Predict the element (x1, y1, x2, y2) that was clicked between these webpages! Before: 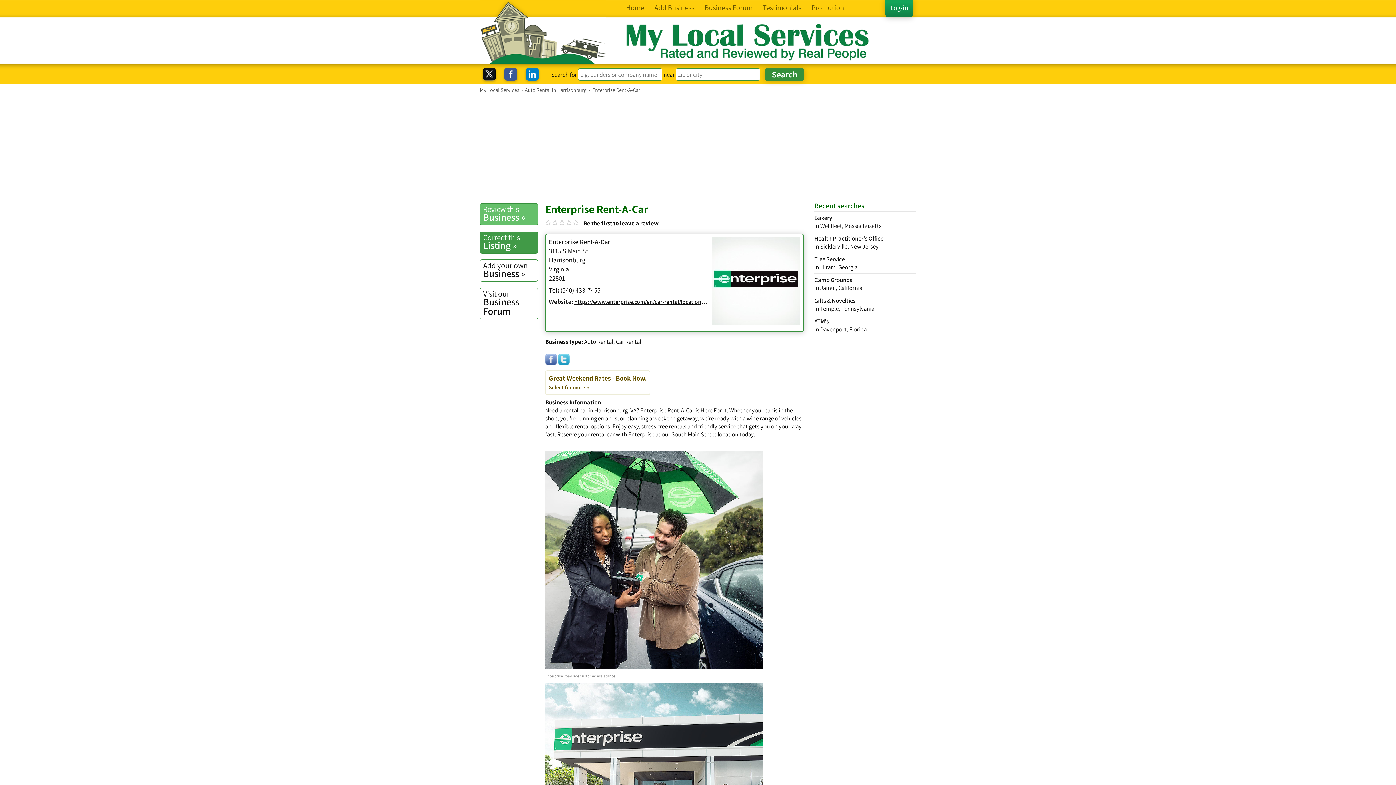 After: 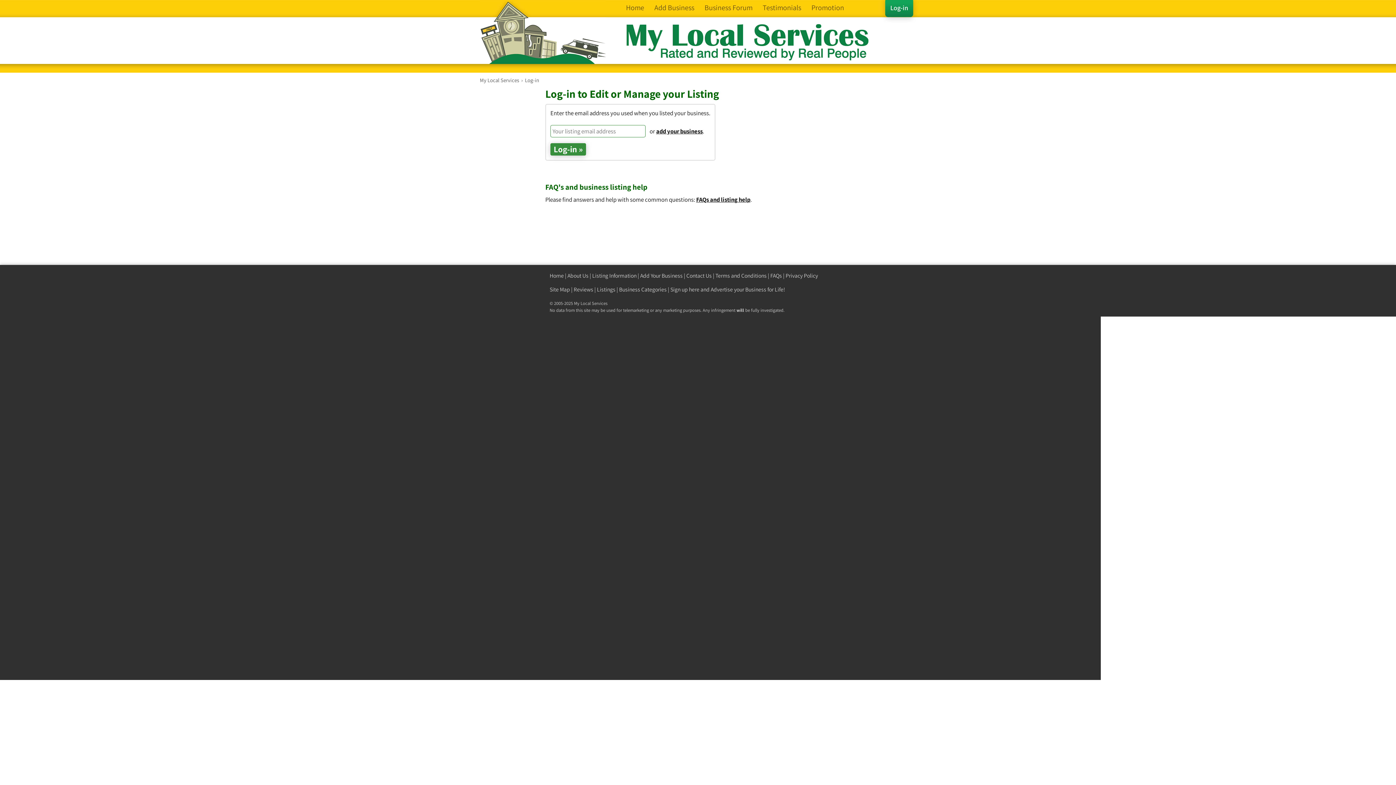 Action: bbox: (885, -1, 913, 17) label: Log-in